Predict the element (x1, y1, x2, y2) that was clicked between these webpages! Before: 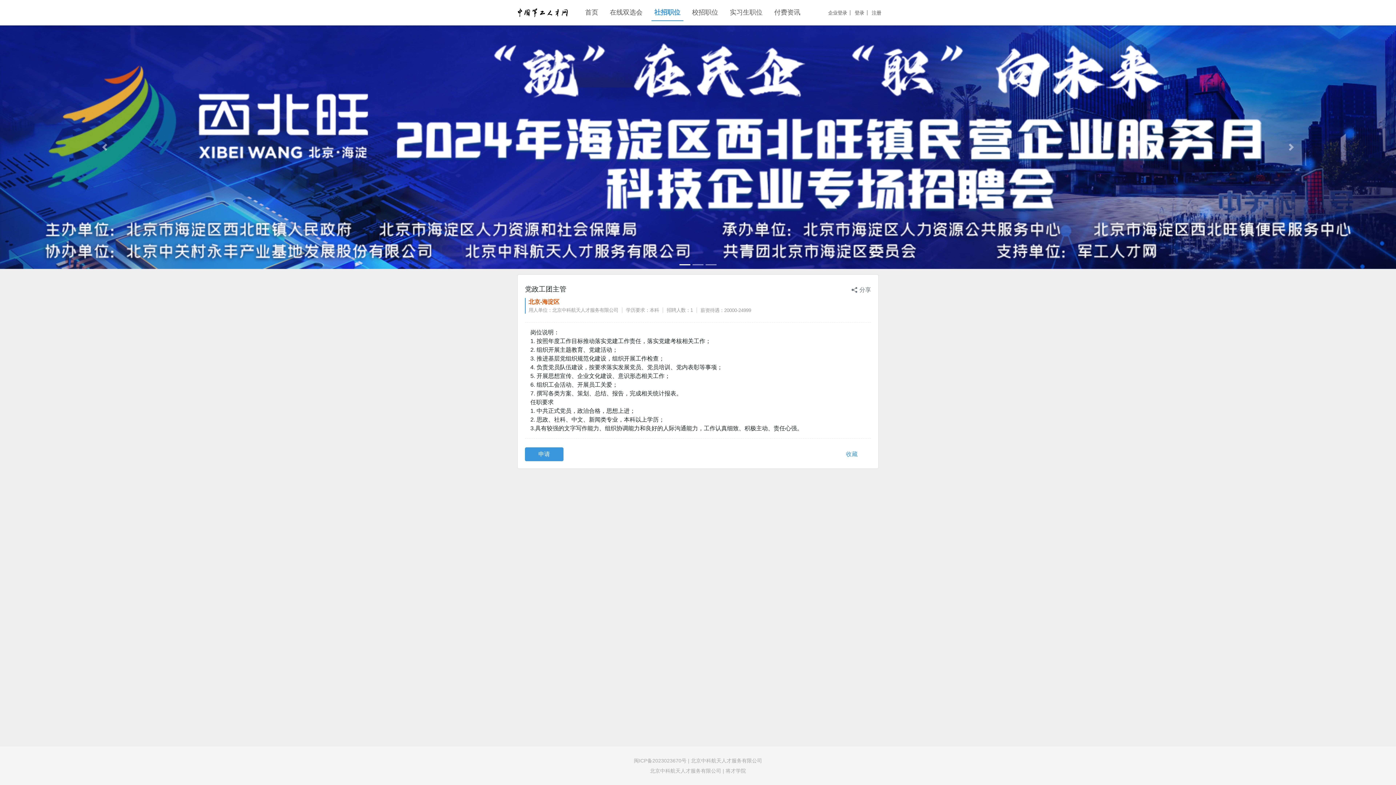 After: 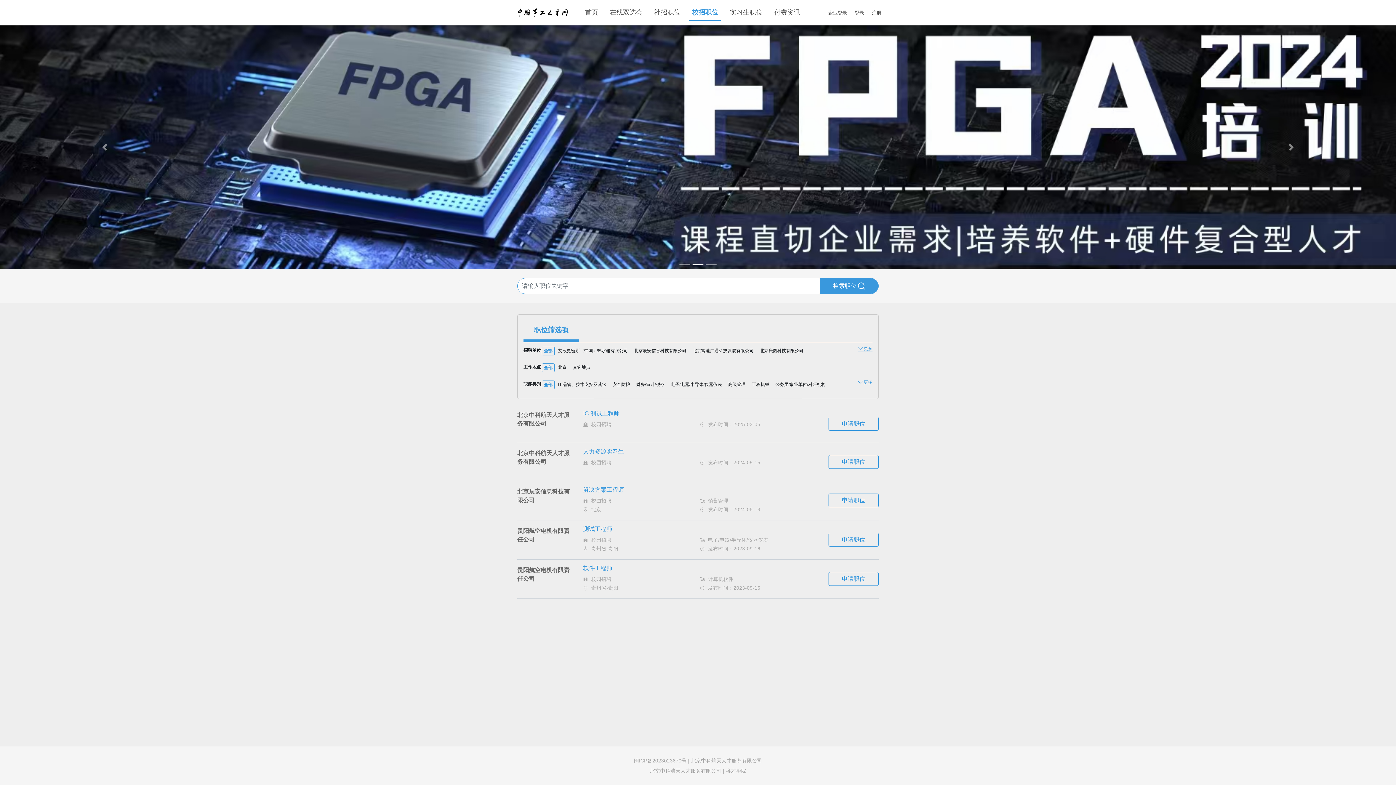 Action: label: 校招职位 bbox: (689, 4, 721, 20)